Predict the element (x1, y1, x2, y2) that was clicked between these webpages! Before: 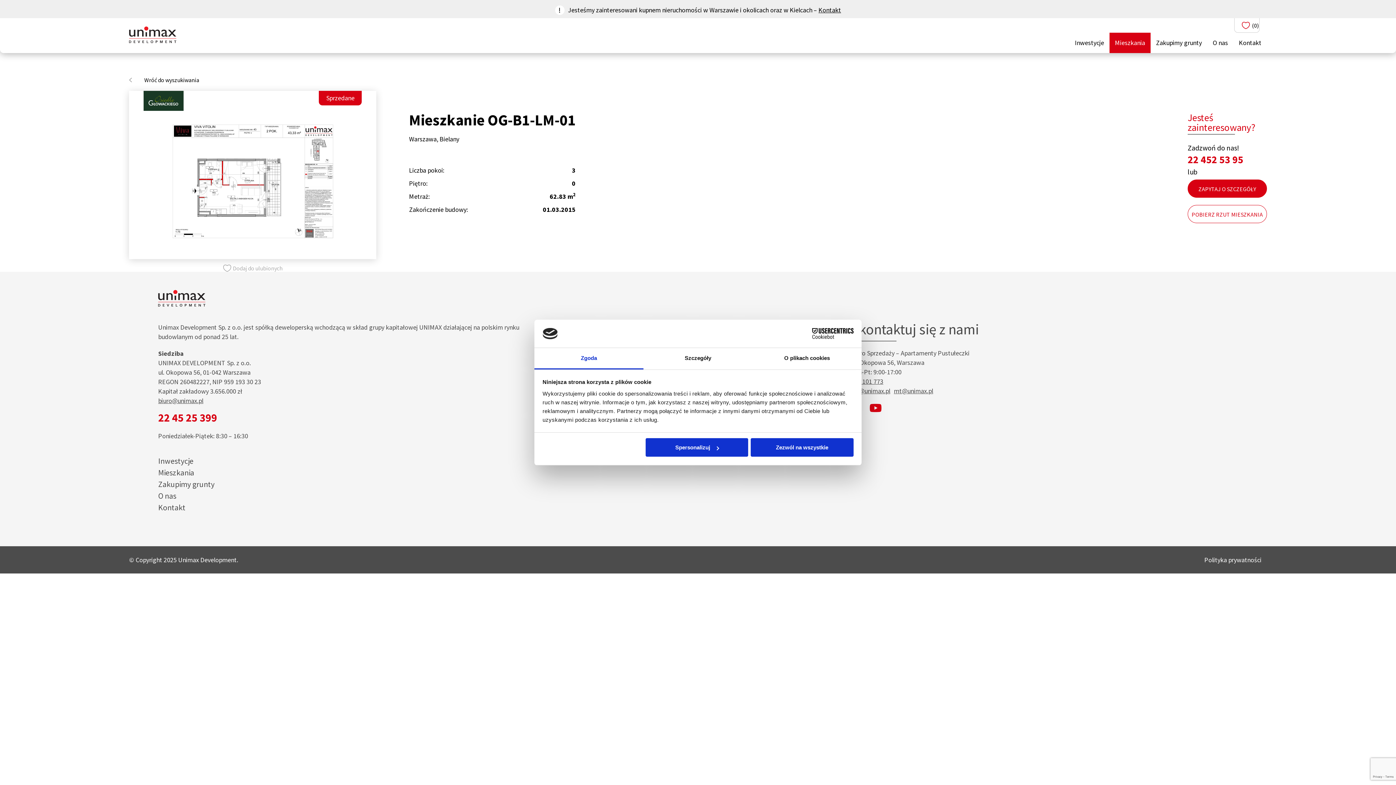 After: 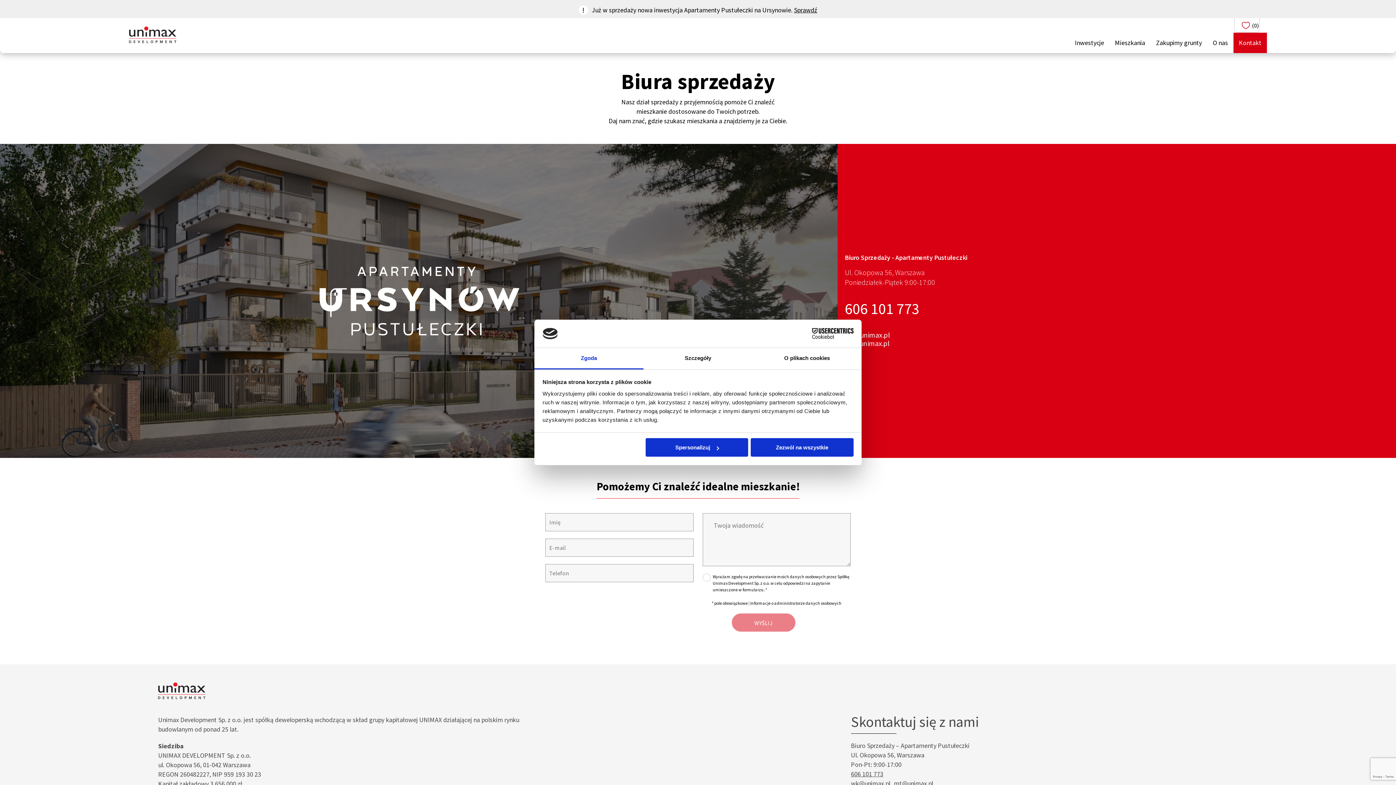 Action: label: Kontakt bbox: (1239, 38, 1261, 47)